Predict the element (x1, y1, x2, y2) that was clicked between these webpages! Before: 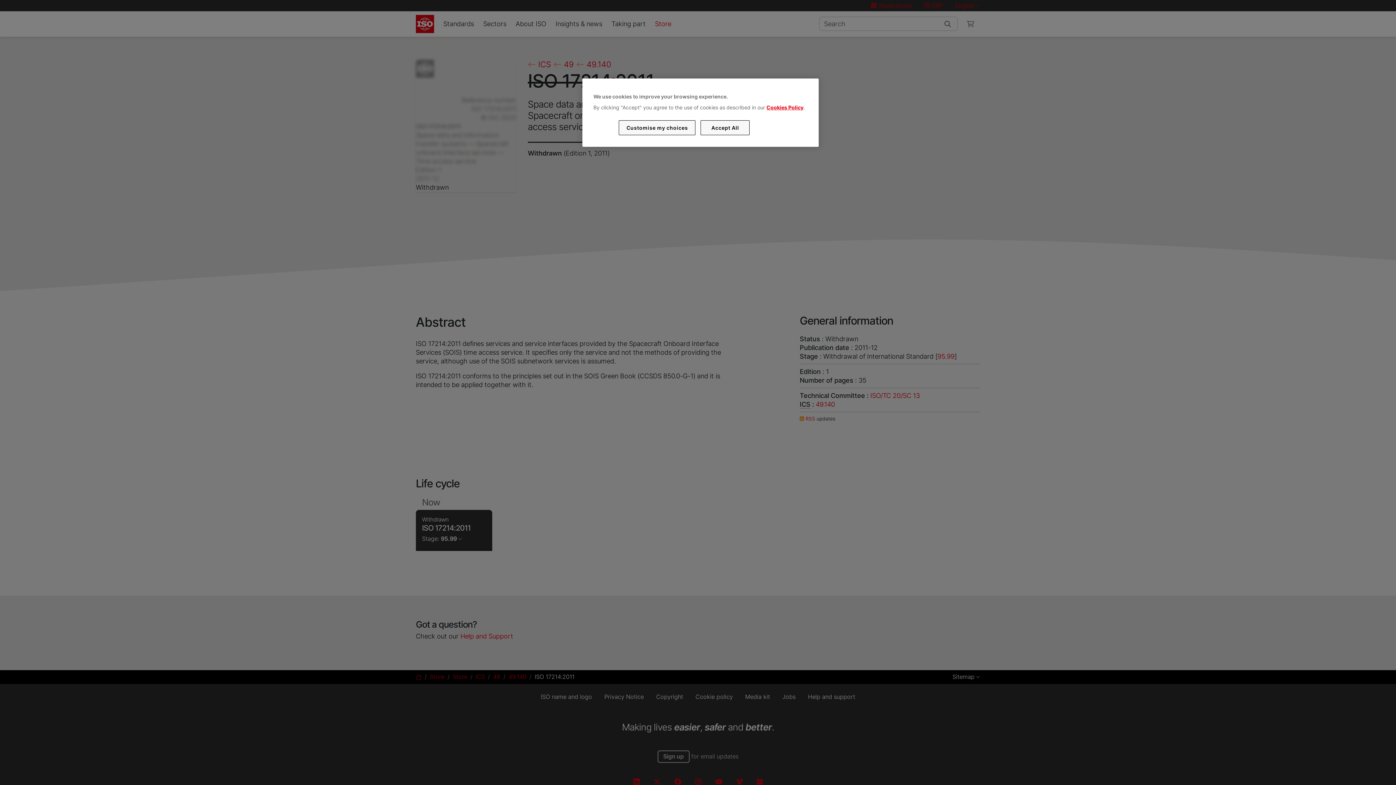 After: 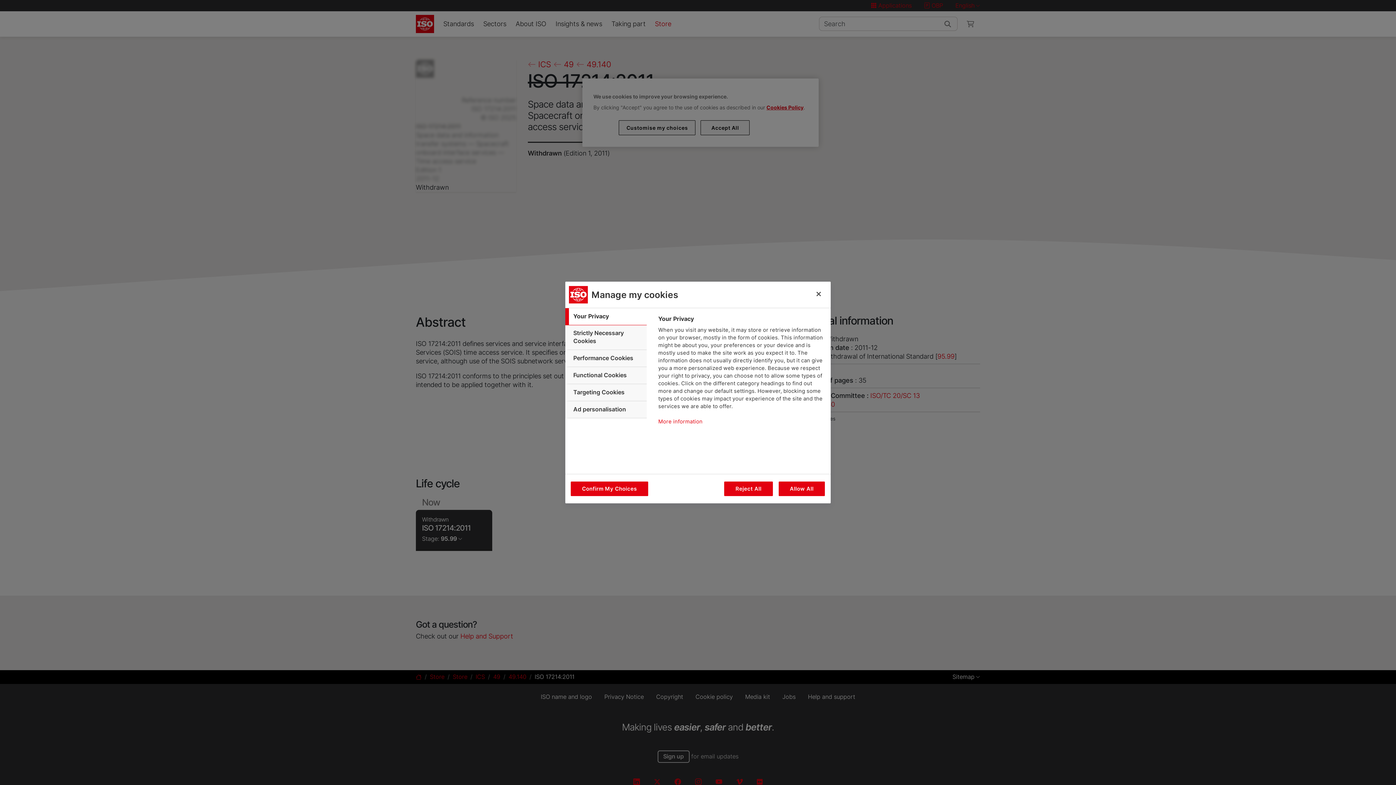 Action: label: Customise my choices bbox: (619, 120, 695, 135)